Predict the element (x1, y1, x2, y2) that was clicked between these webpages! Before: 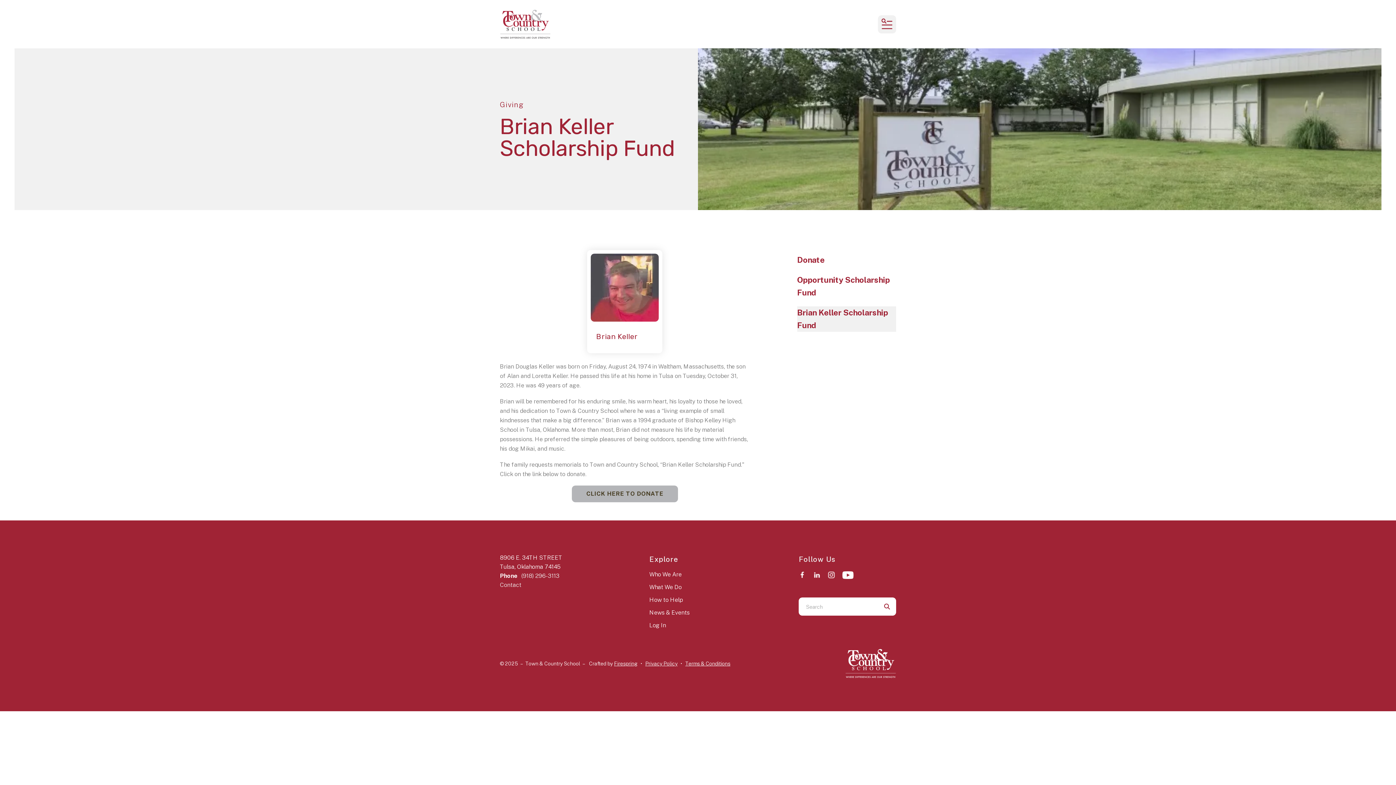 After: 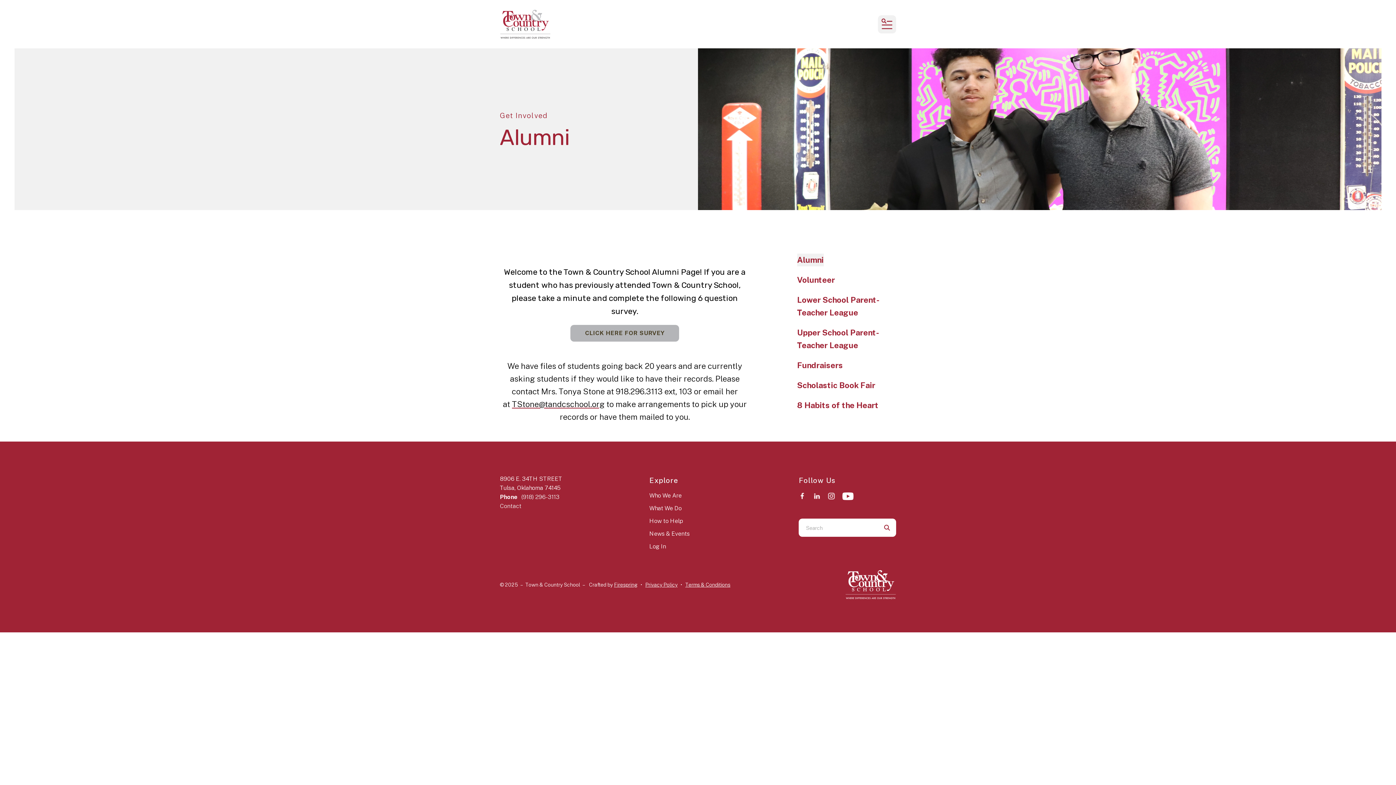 Action: bbox: (649, 596, 682, 603) label: How to Help